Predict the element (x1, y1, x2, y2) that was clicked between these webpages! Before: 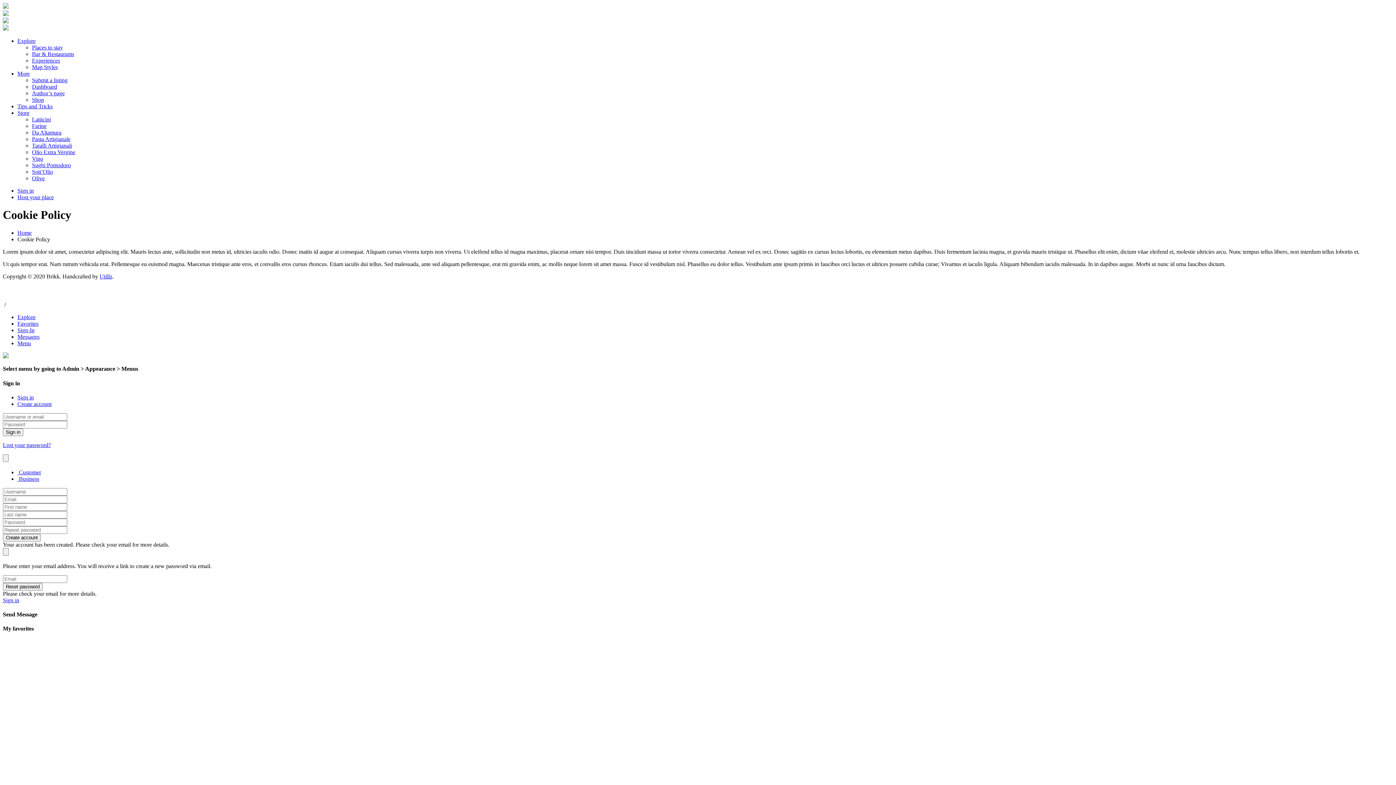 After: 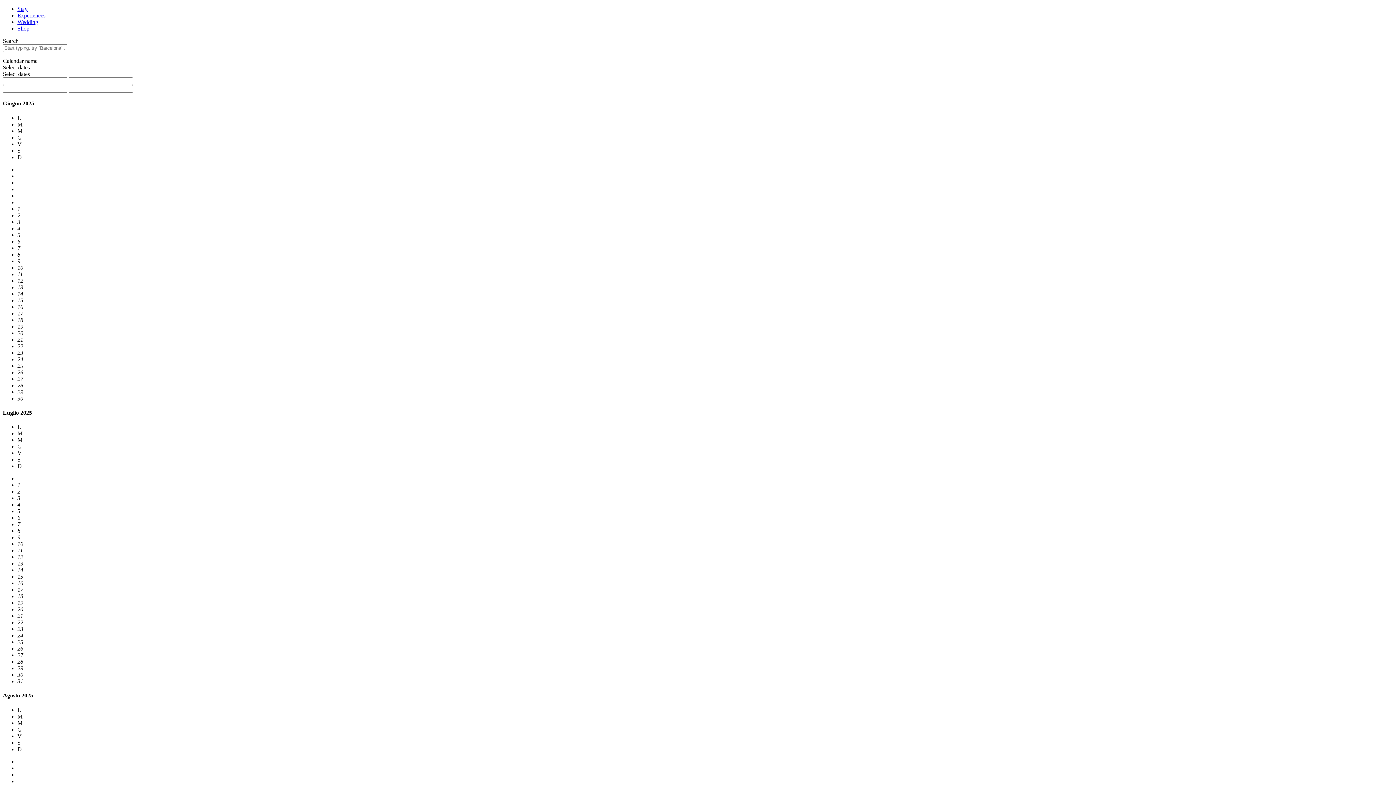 Action: label: Home bbox: (17, 229, 31, 235)